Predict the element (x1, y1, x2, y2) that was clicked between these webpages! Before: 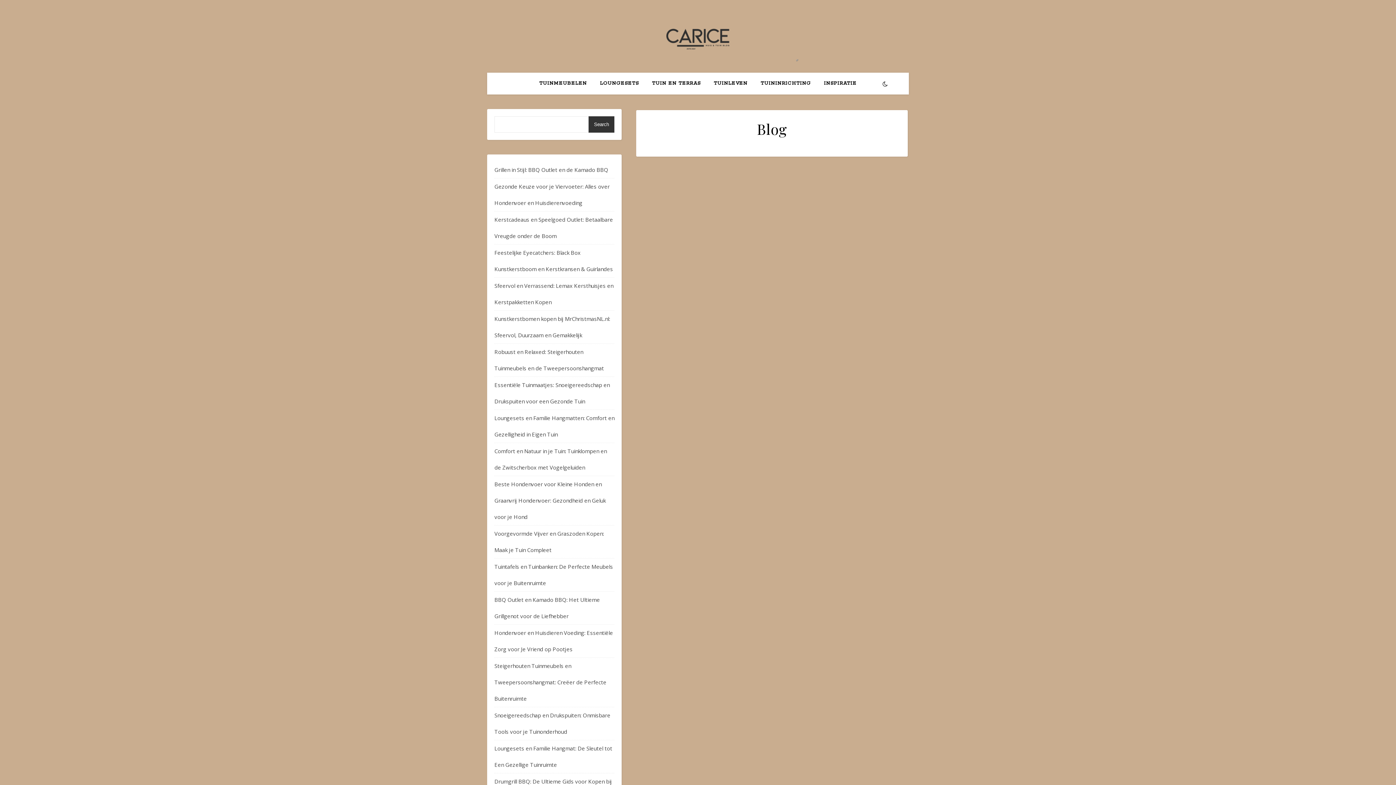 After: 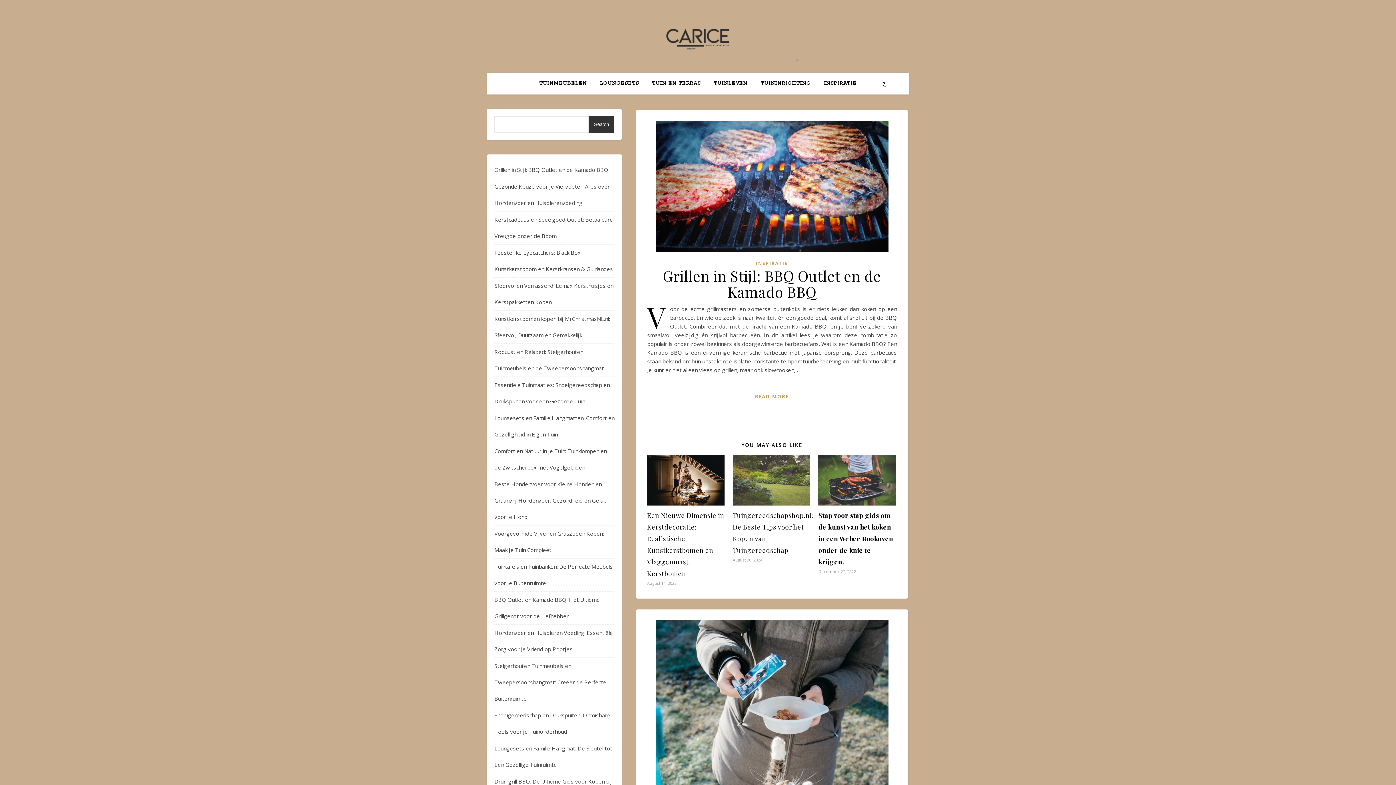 Action: bbox: (607, 18, 789, 54)